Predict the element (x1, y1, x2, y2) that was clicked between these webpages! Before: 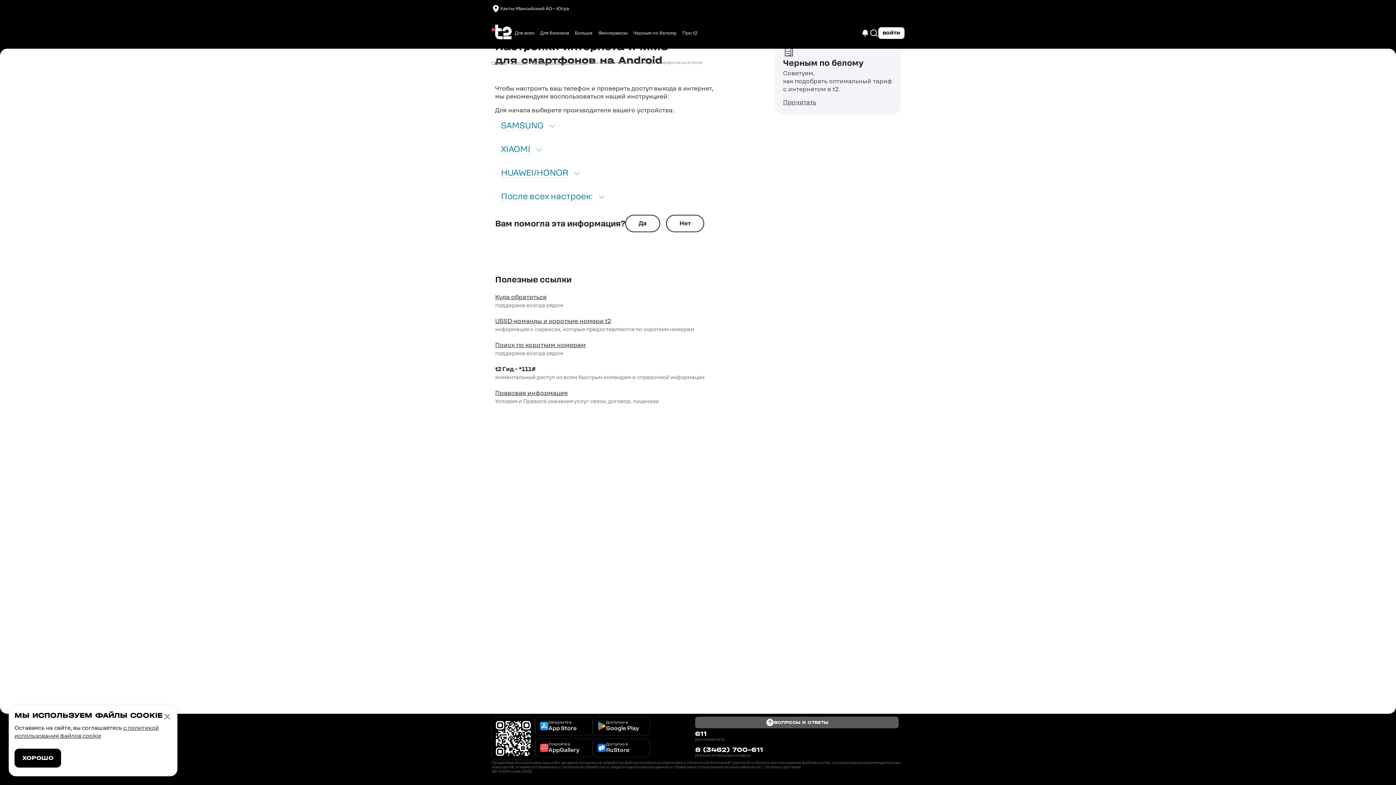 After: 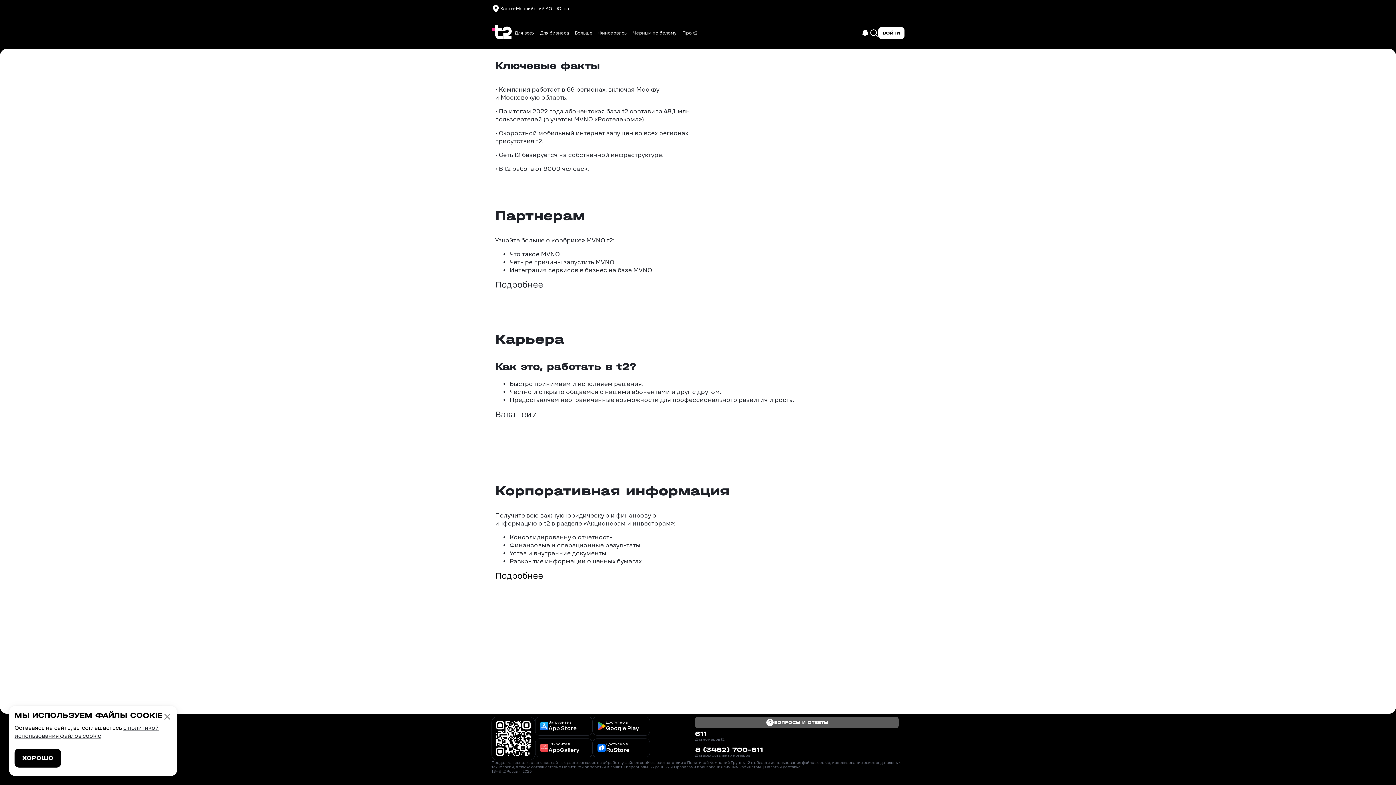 Action: bbox: (679, 27, 700, 38) label: Про t2